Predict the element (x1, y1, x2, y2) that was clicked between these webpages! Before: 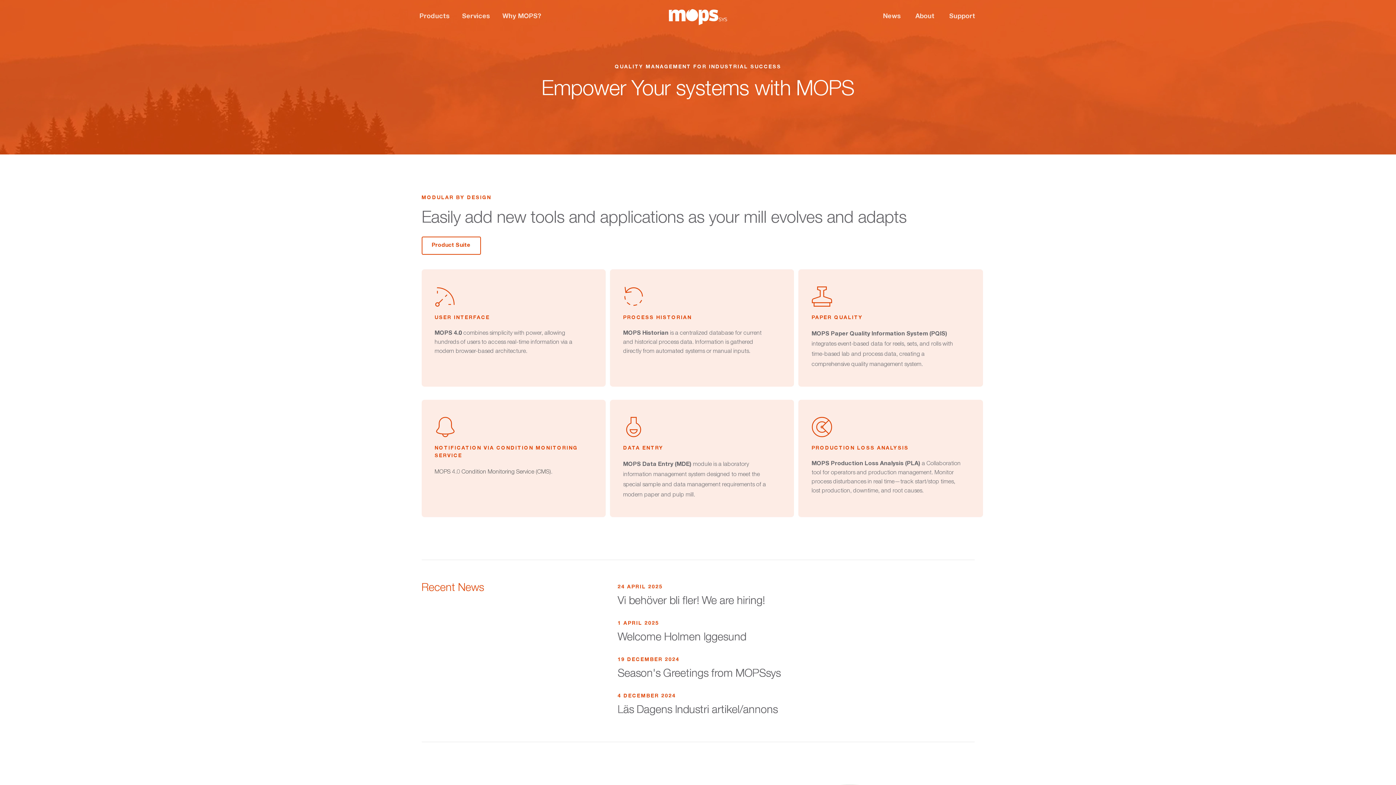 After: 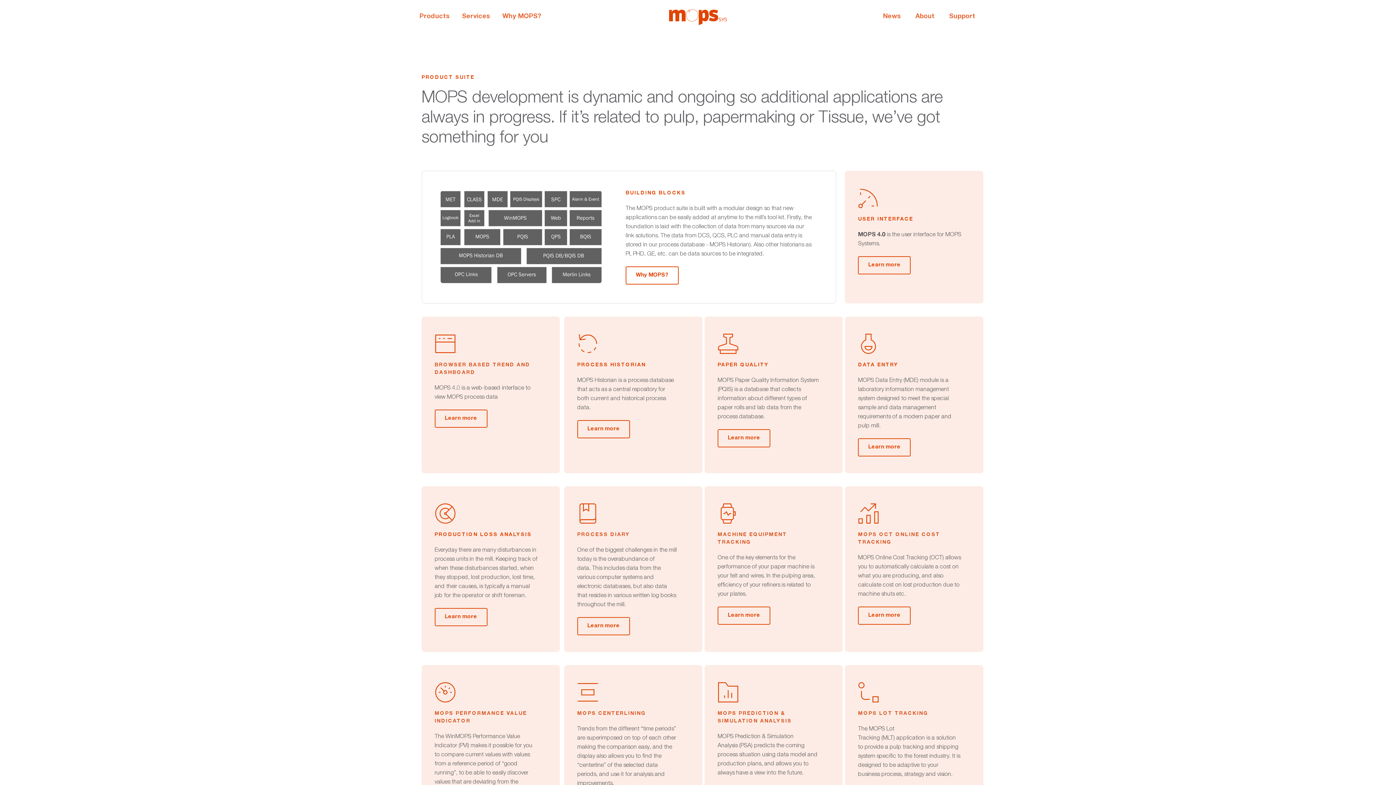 Action: label: Products bbox: (417, 12, 451, 21)